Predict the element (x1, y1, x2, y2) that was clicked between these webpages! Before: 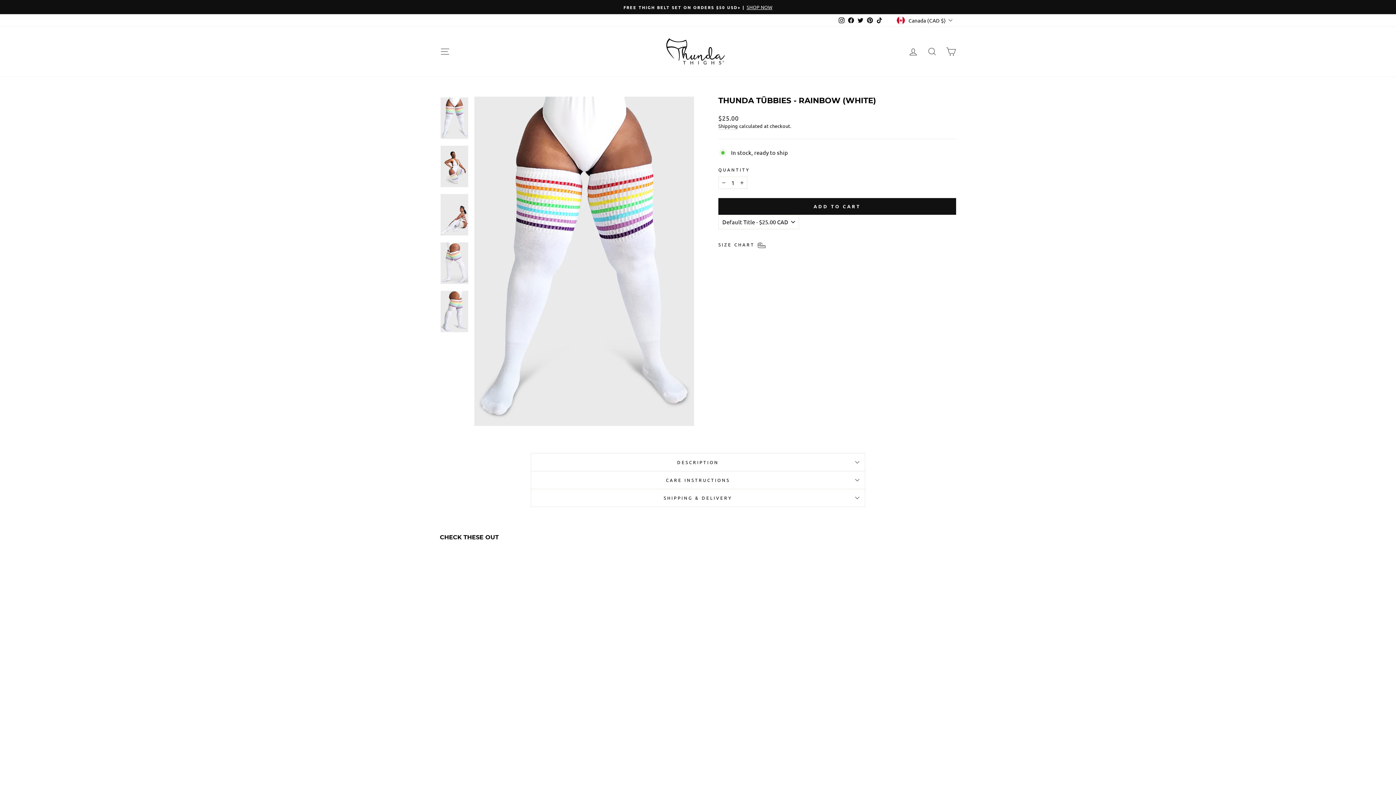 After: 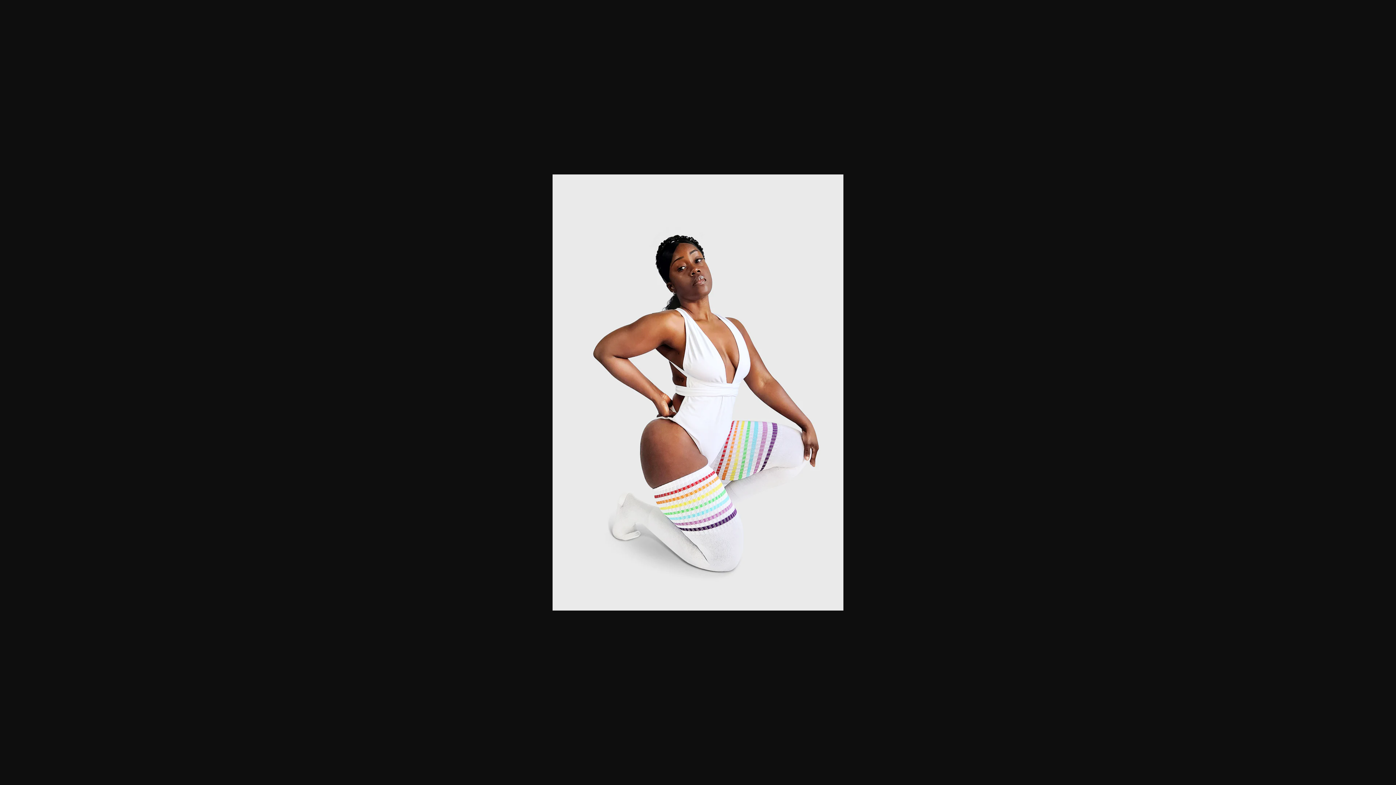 Action: bbox: (440, 145, 468, 187)